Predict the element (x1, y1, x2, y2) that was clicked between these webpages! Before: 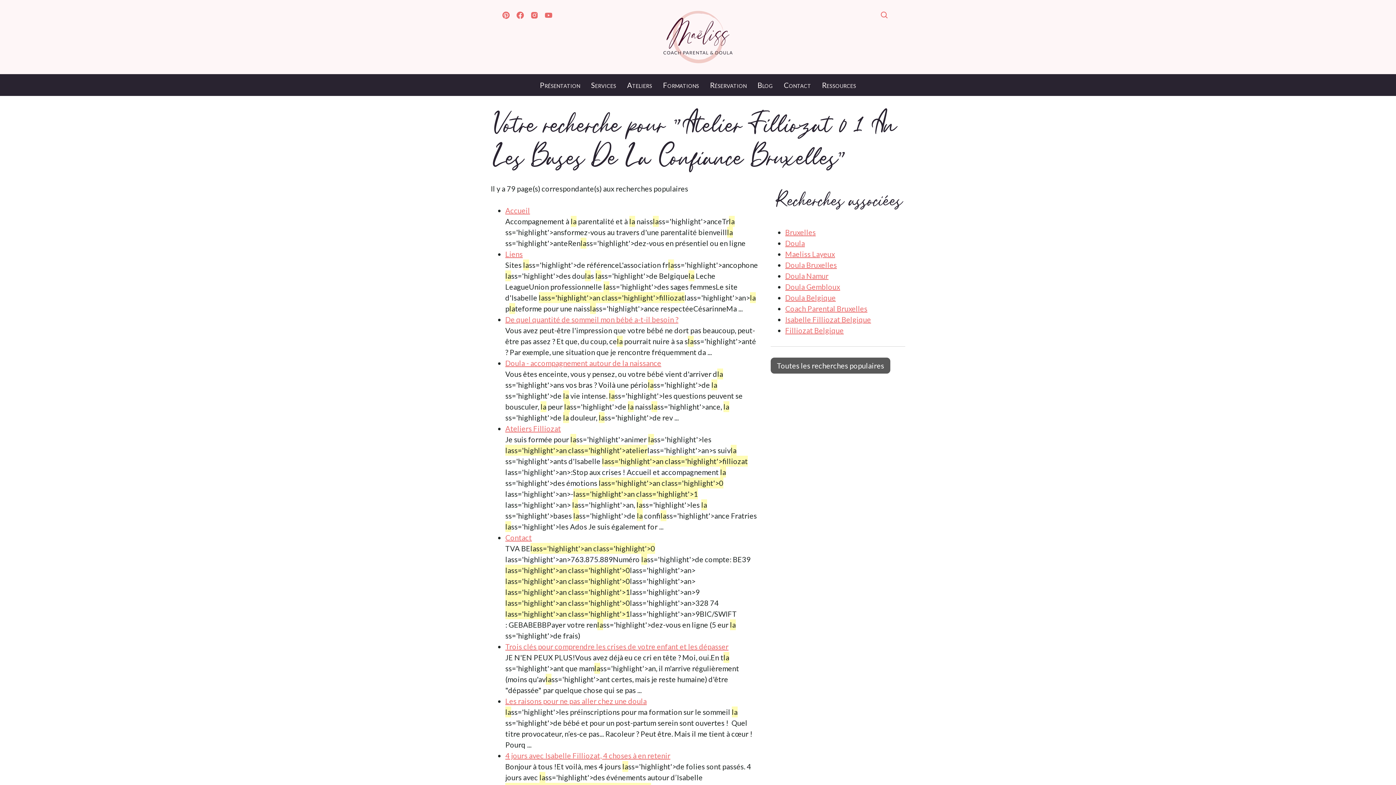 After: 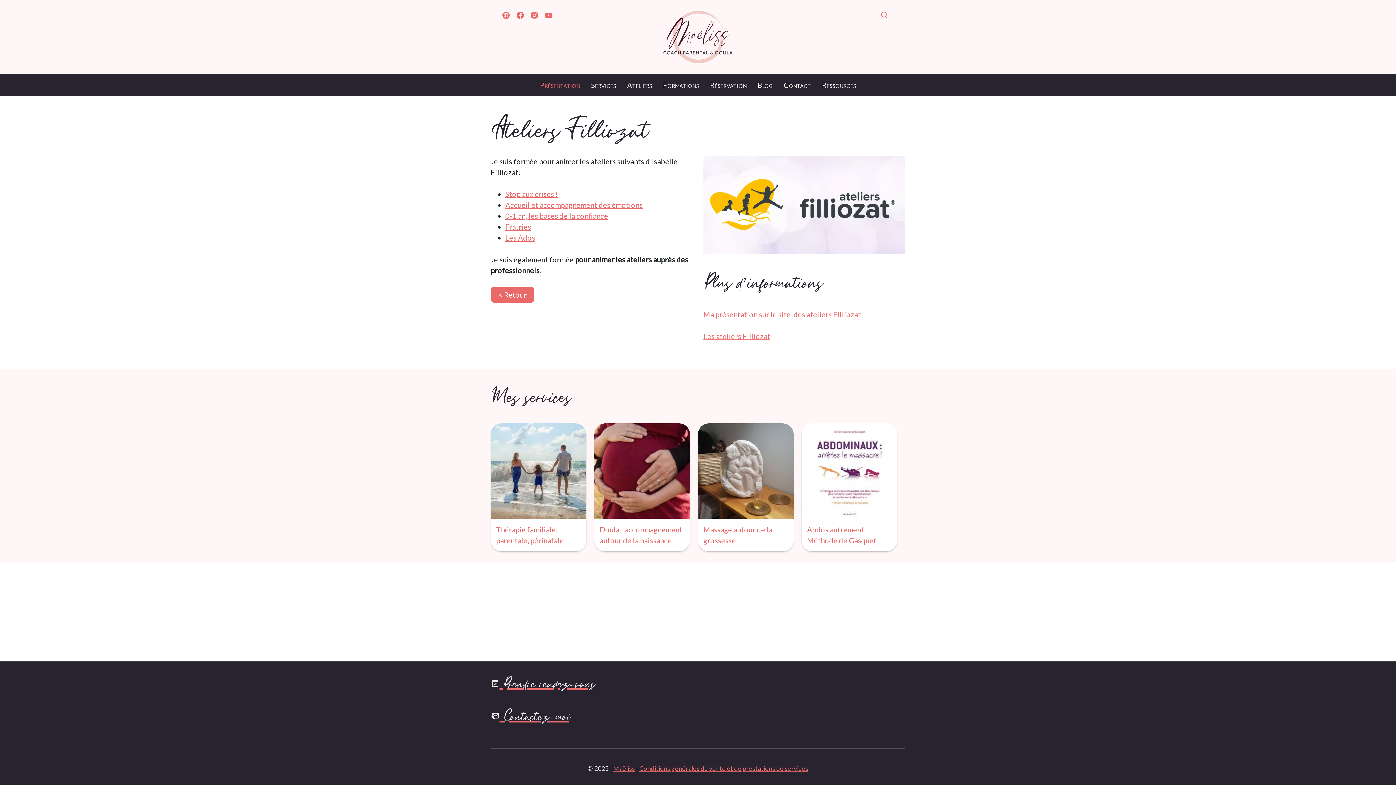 Action: label: Ateliers Filliozat bbox: (505, 424, 561, 433)